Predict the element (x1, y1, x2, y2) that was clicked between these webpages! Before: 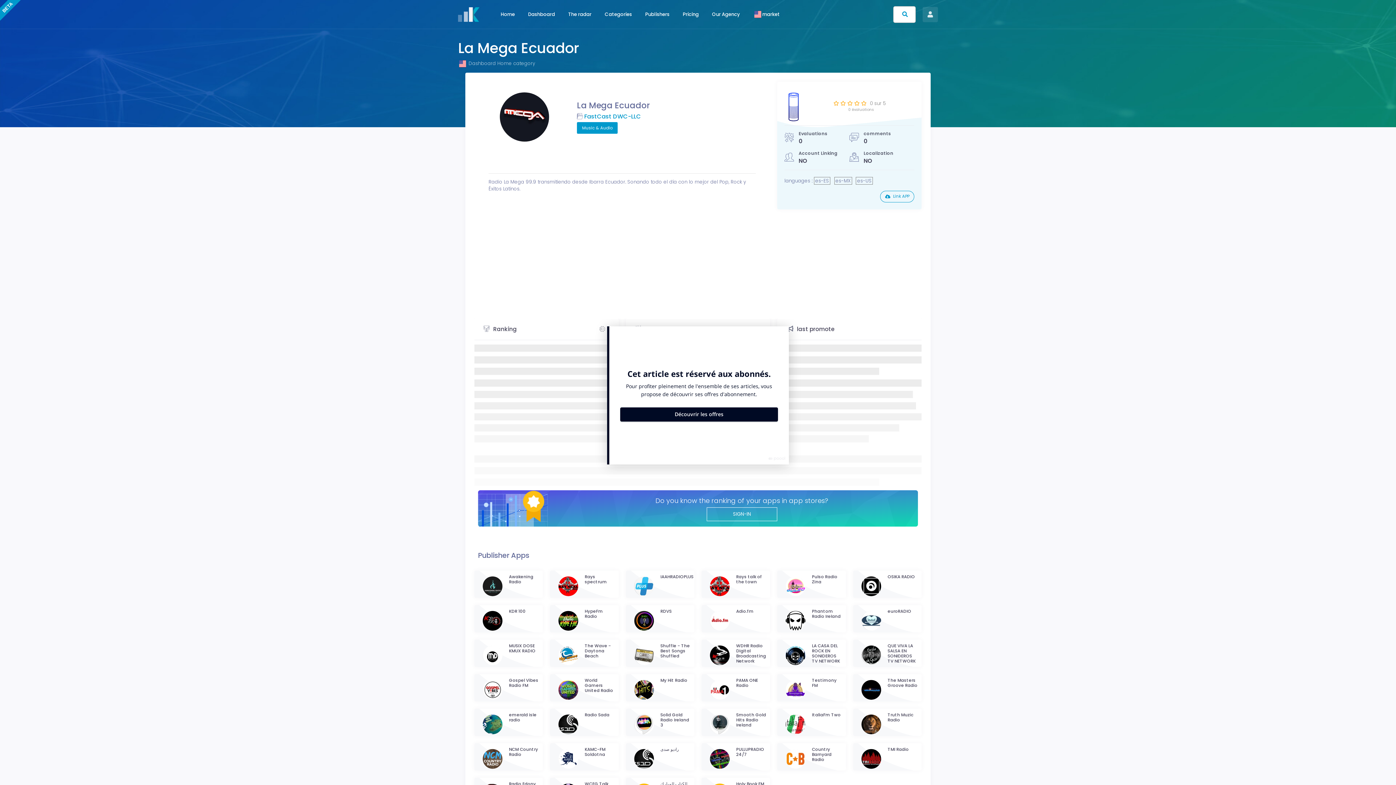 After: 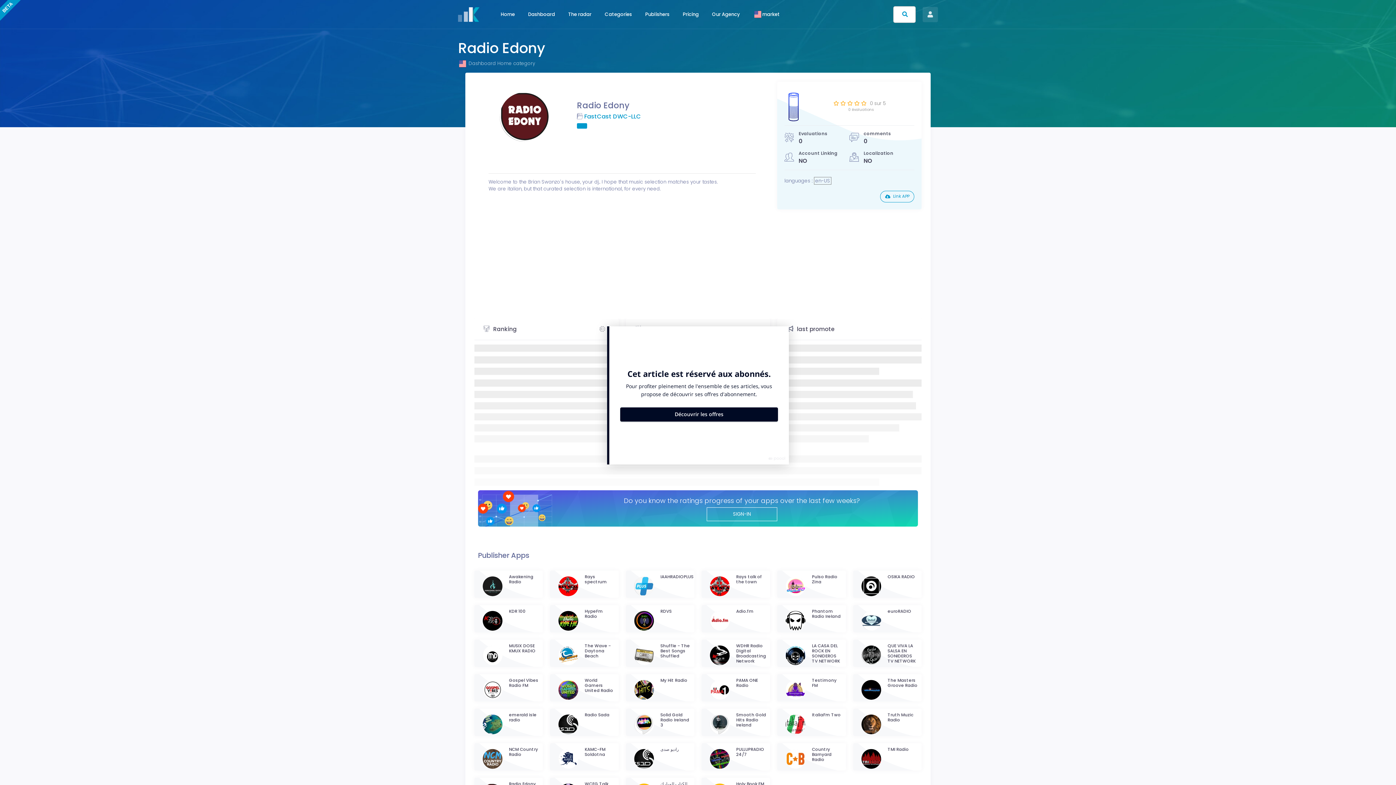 Action: bbox: (478, 646, 507, 653)